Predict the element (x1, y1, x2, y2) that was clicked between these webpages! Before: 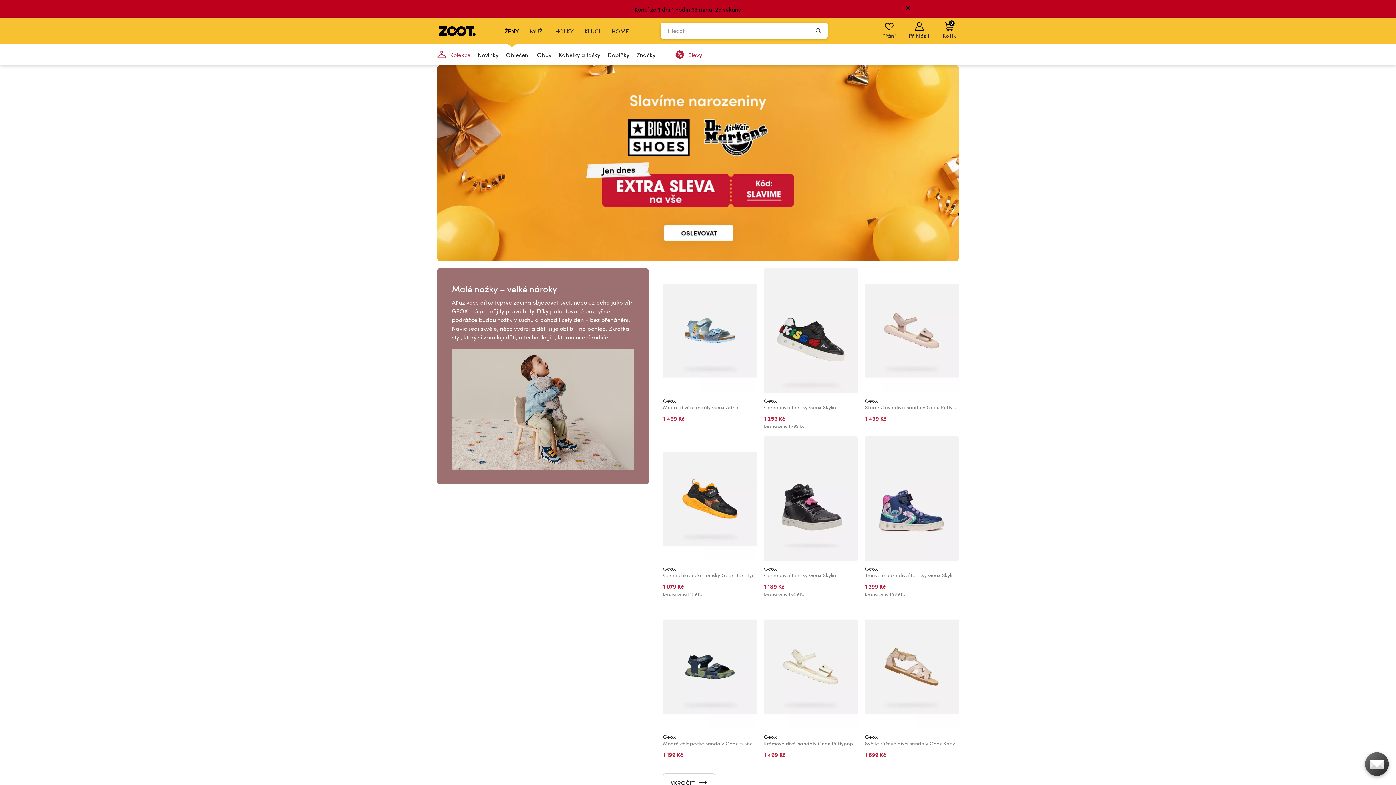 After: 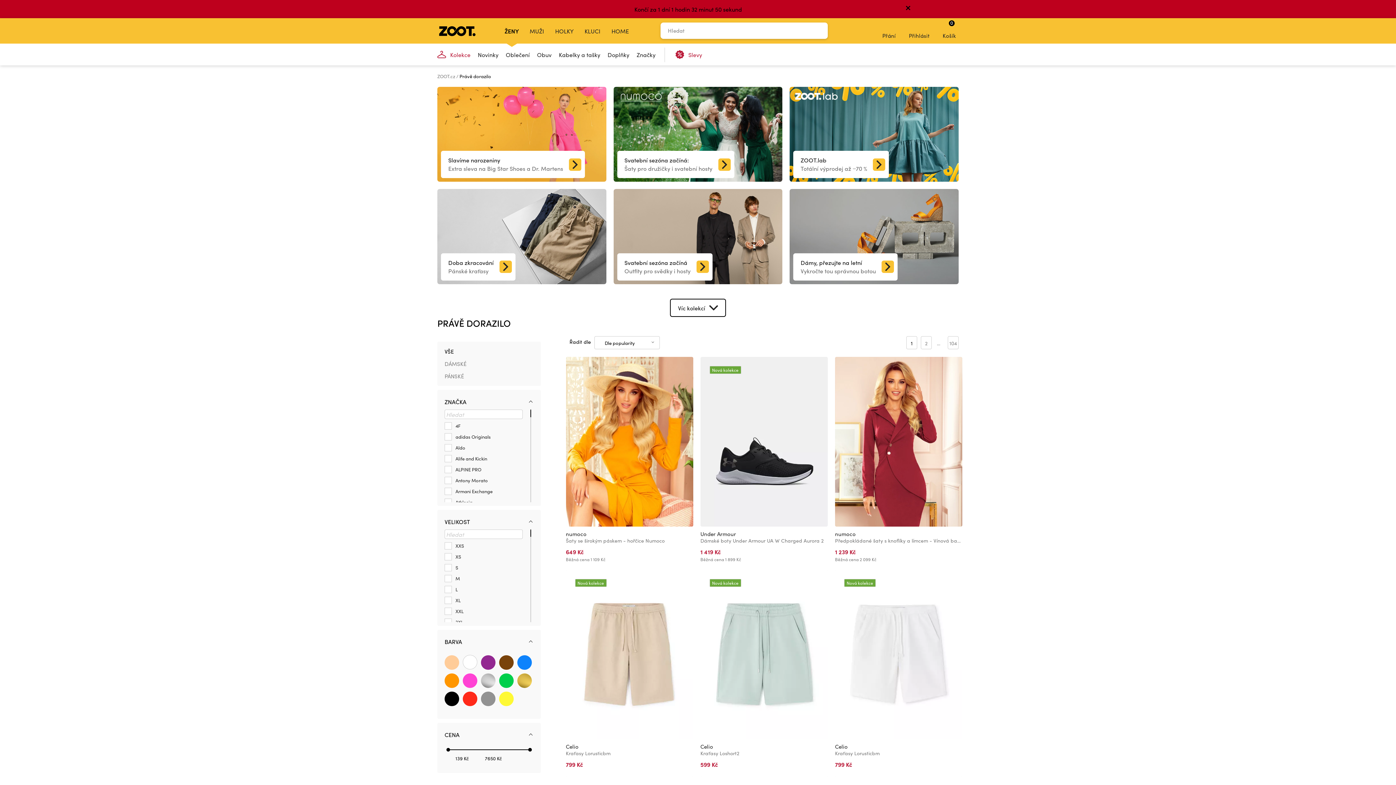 Action: label: Kolekce bbox: (433, 43, 474, 65)